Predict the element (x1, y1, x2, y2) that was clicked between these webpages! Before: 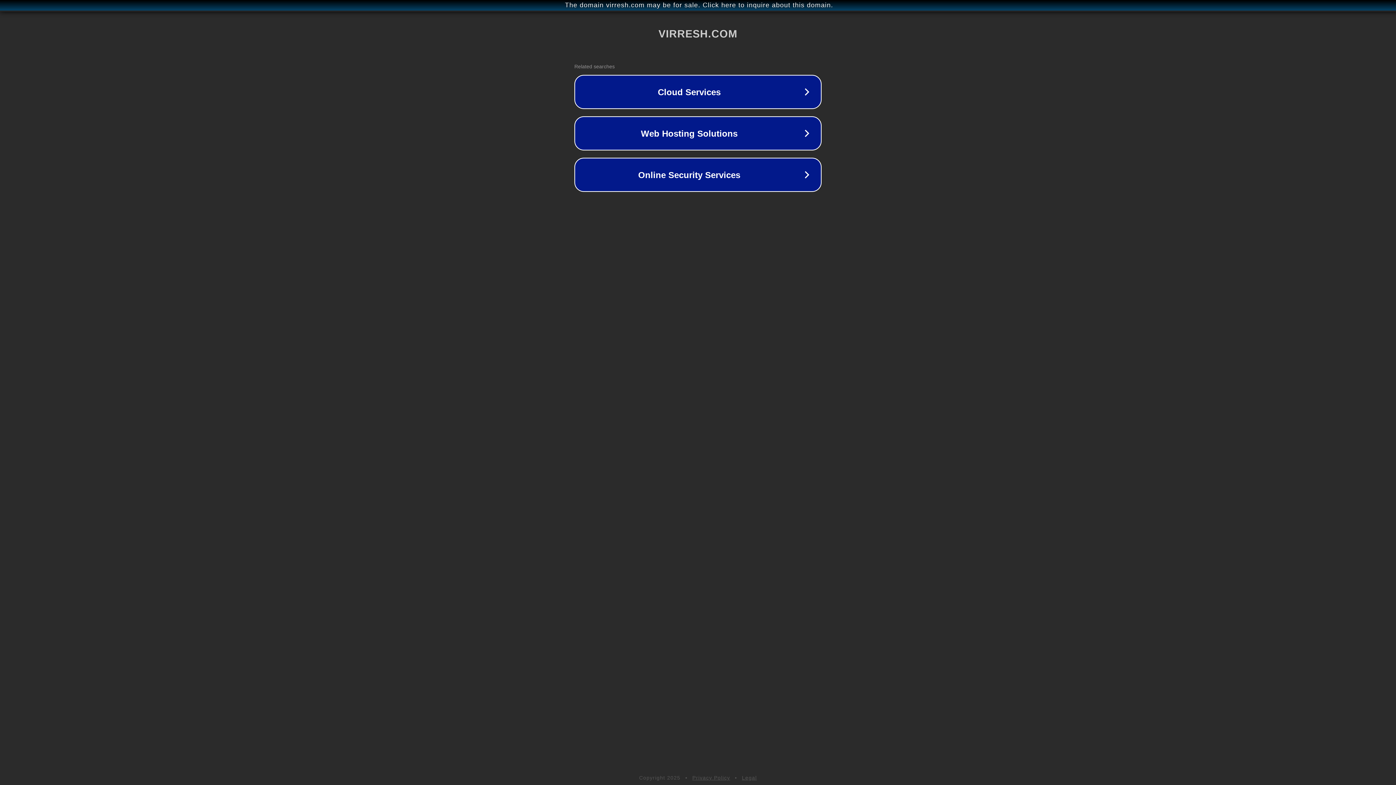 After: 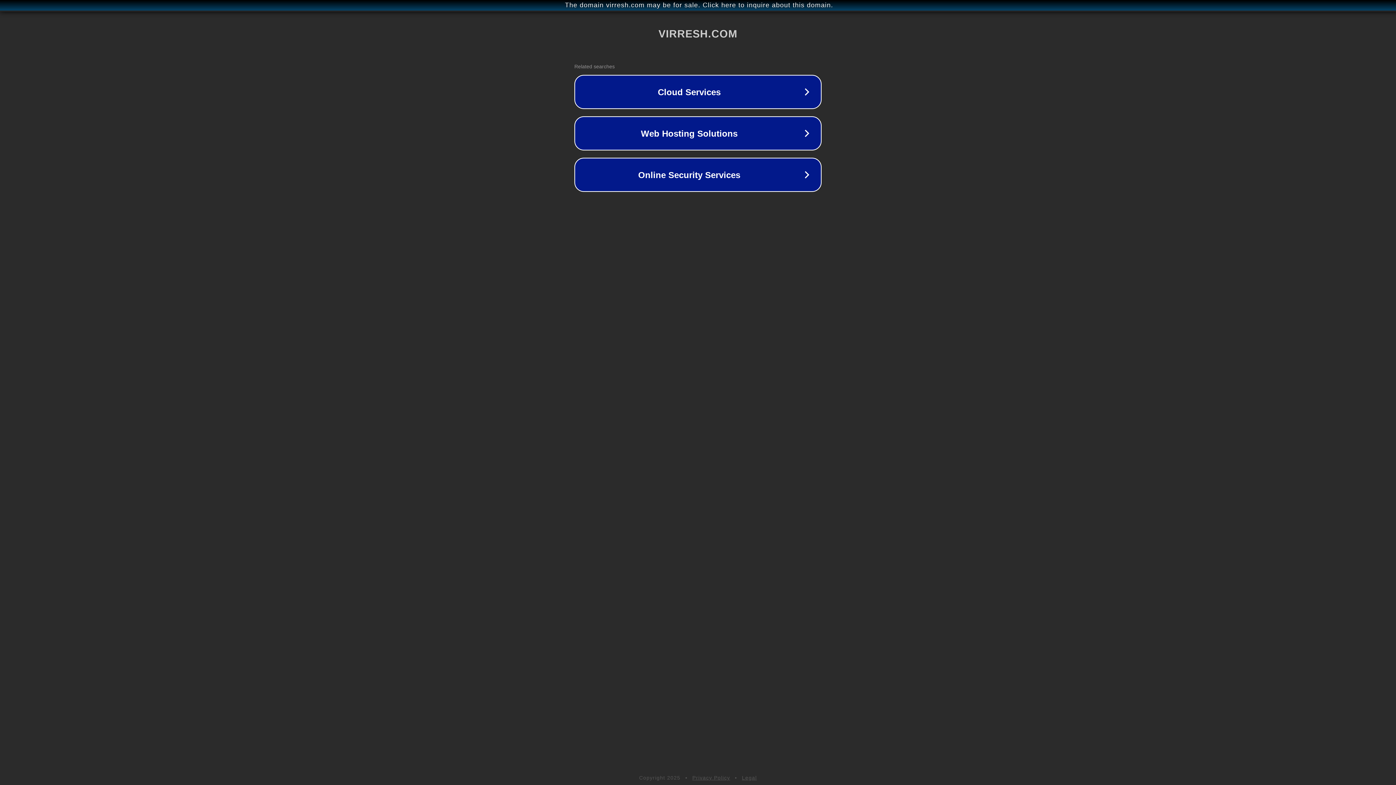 Action: bbox: (742, 775, 757, 781) label: Legal